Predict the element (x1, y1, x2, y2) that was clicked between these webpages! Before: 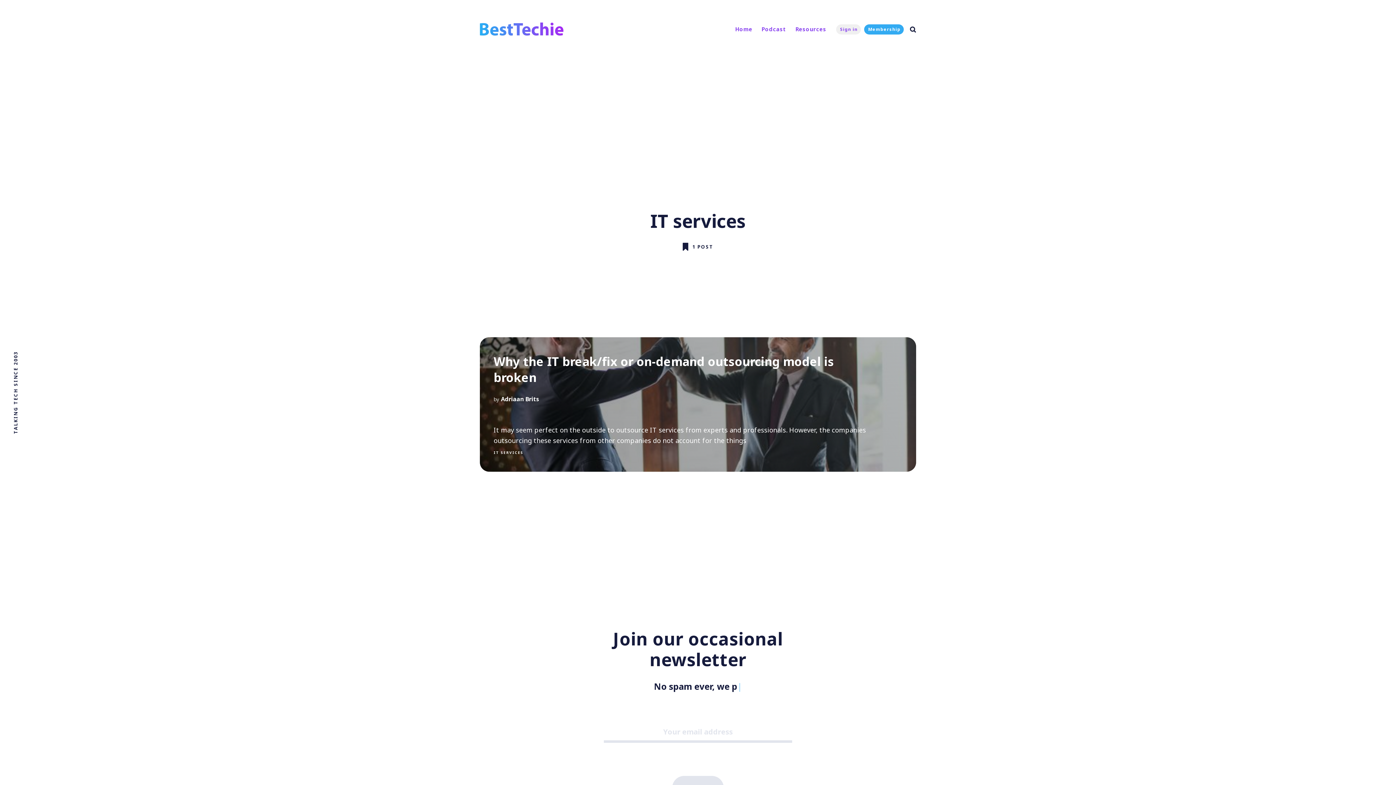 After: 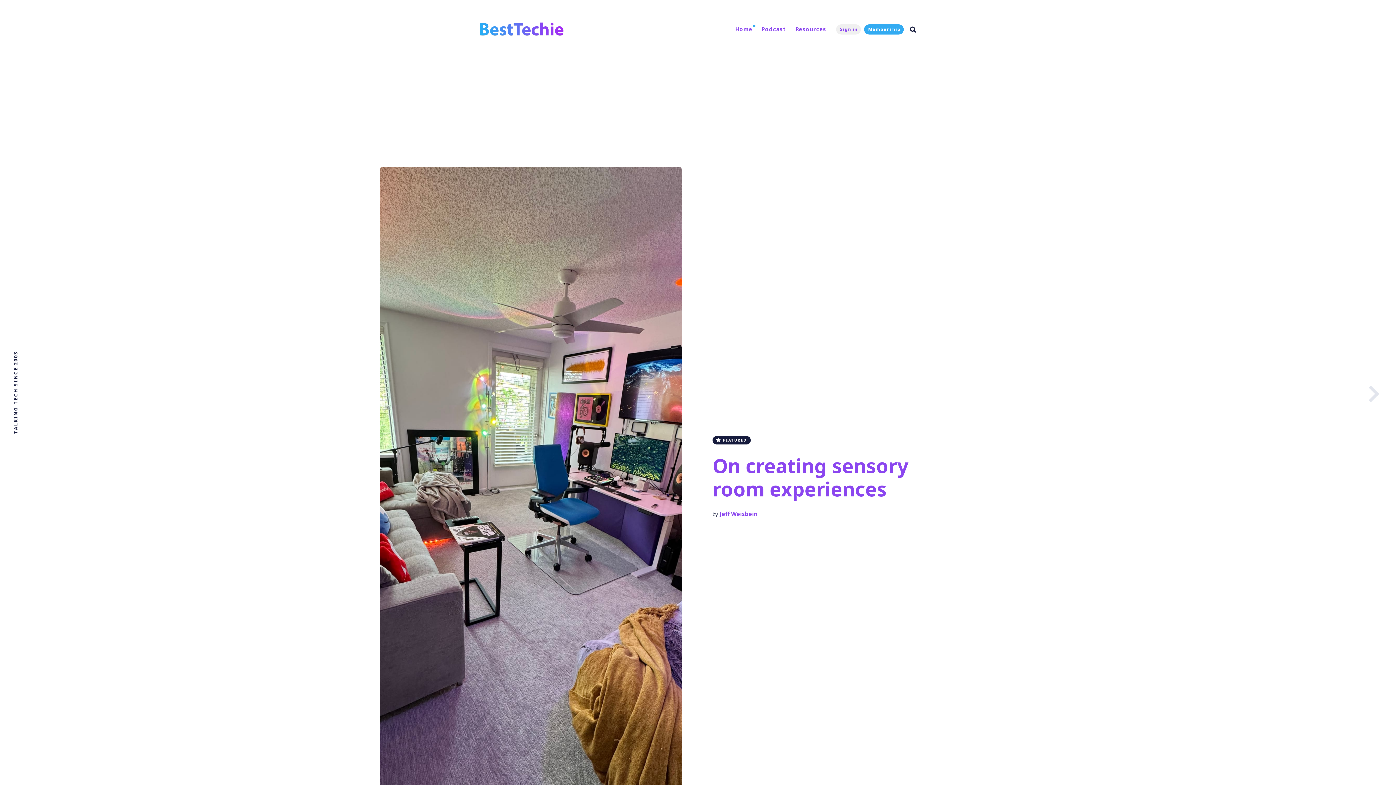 Action: bbox: (731, 24, 756, 34) label: Home